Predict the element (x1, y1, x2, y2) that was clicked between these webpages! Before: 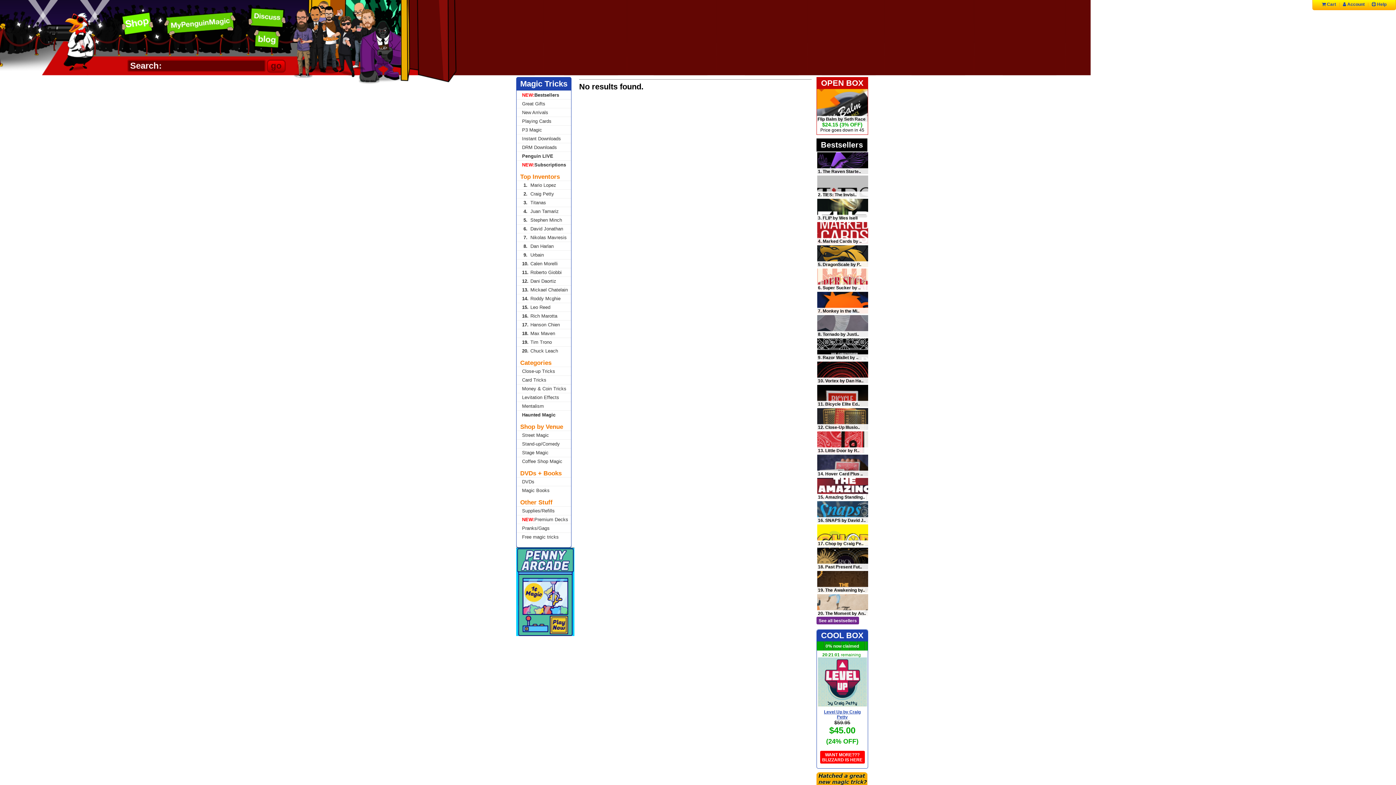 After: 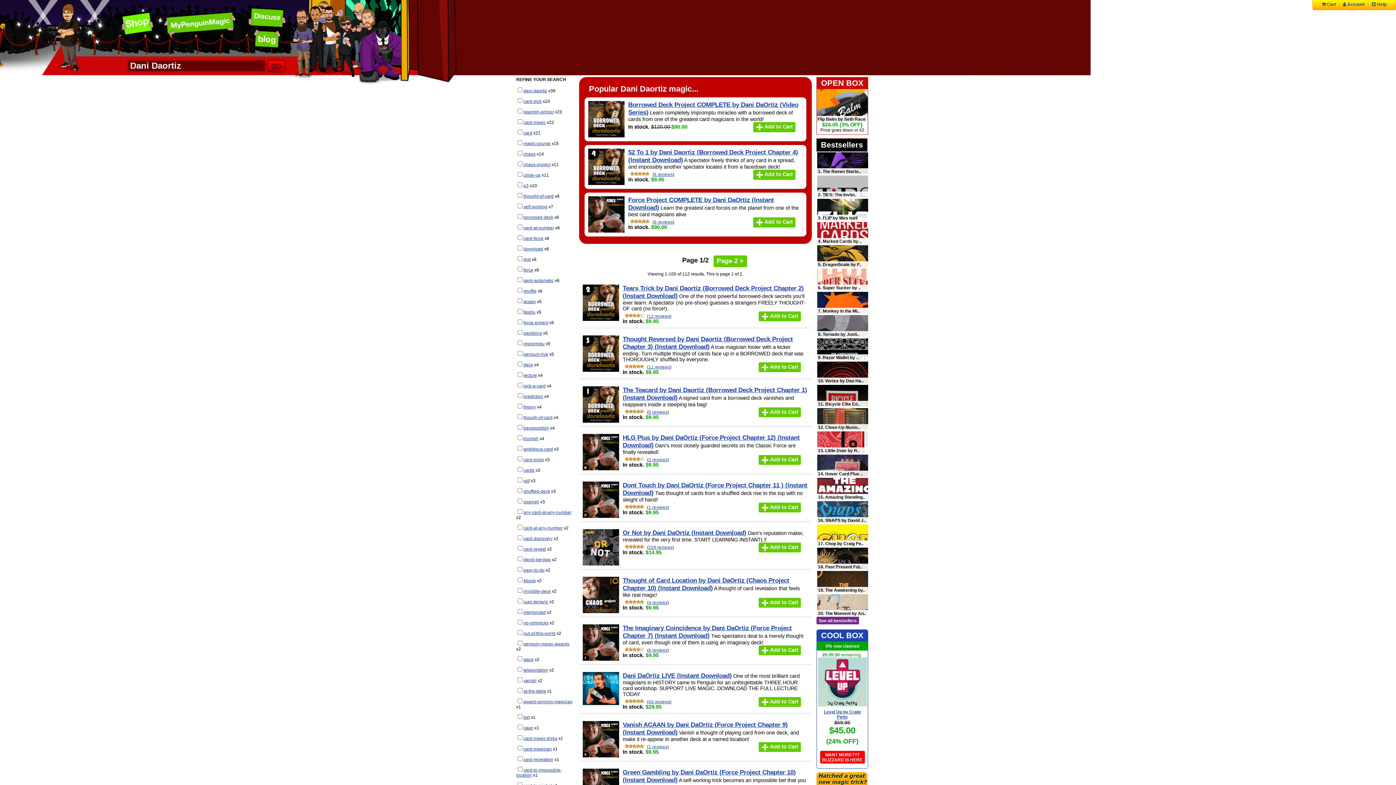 Action: label: 12.Dani Daortiz bbox: (516, 276, 571, 285)